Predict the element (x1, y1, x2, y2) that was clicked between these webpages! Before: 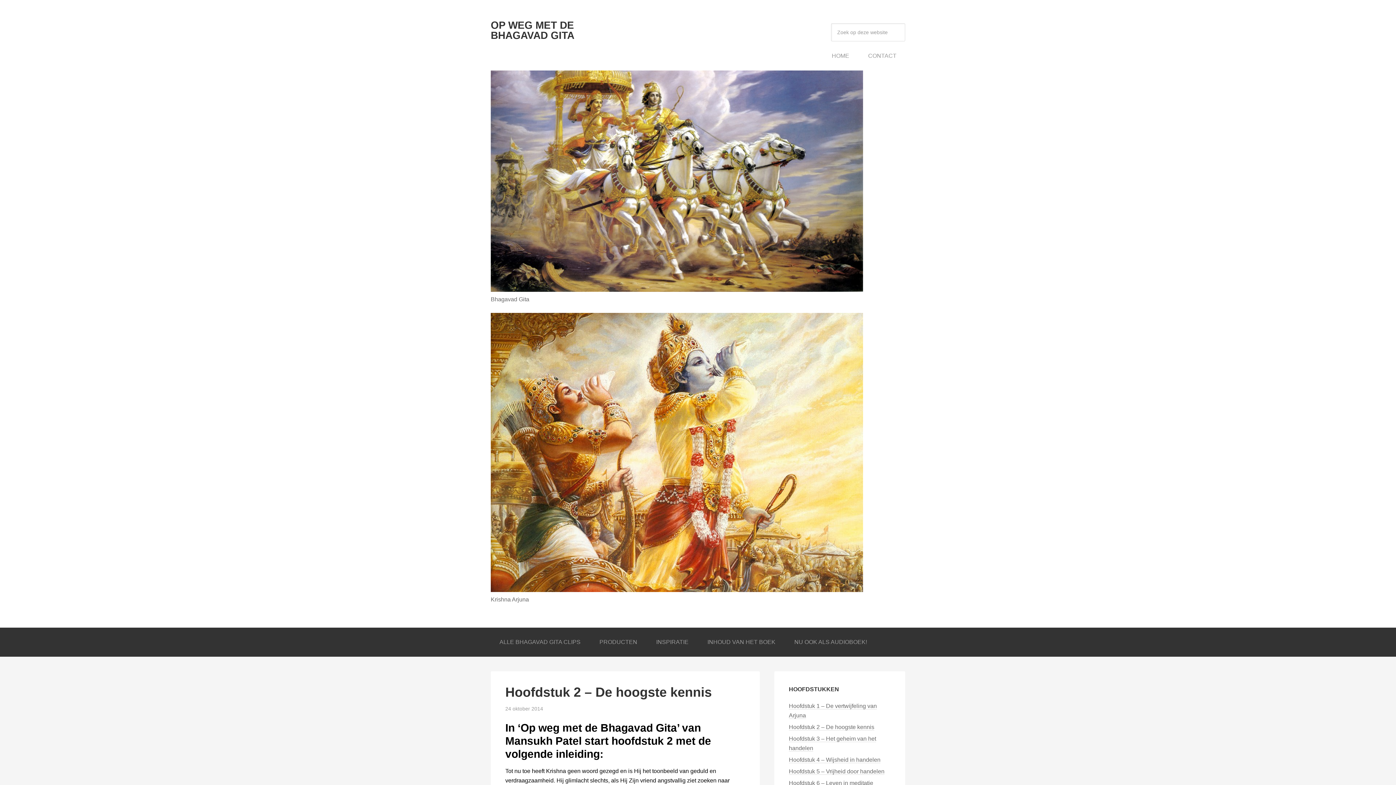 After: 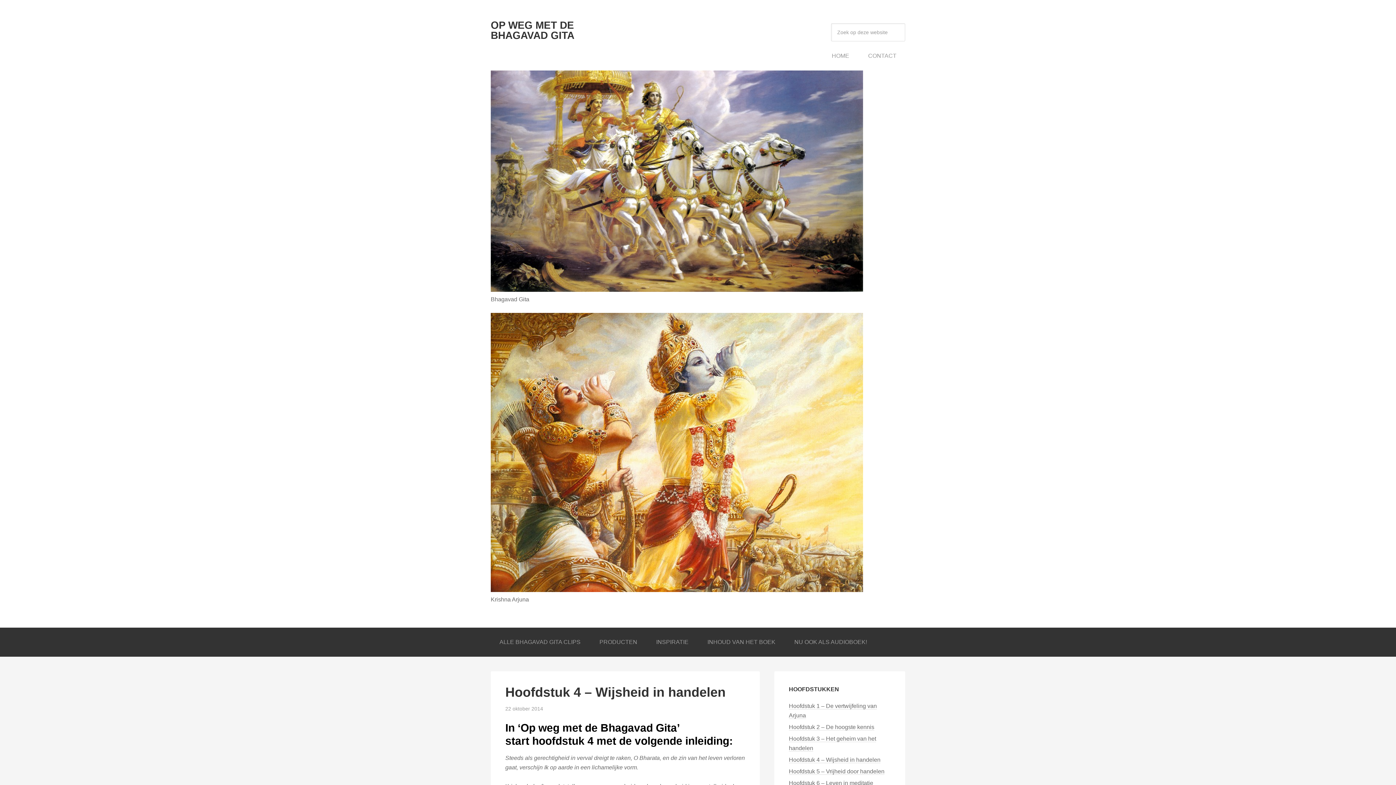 Action: bbox: (789, 757, 880, 763) label: Hoofdstuk 4 – Wijsheid in handelen